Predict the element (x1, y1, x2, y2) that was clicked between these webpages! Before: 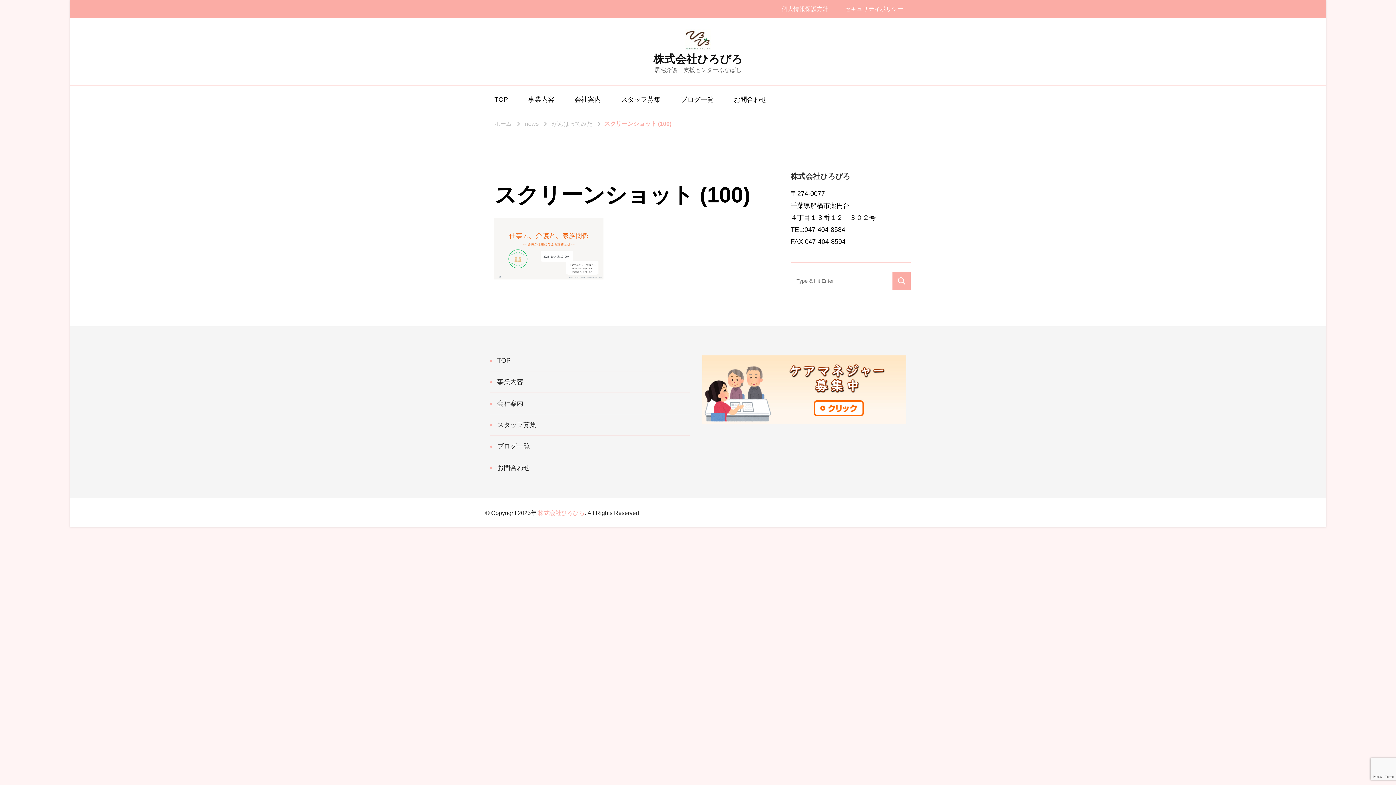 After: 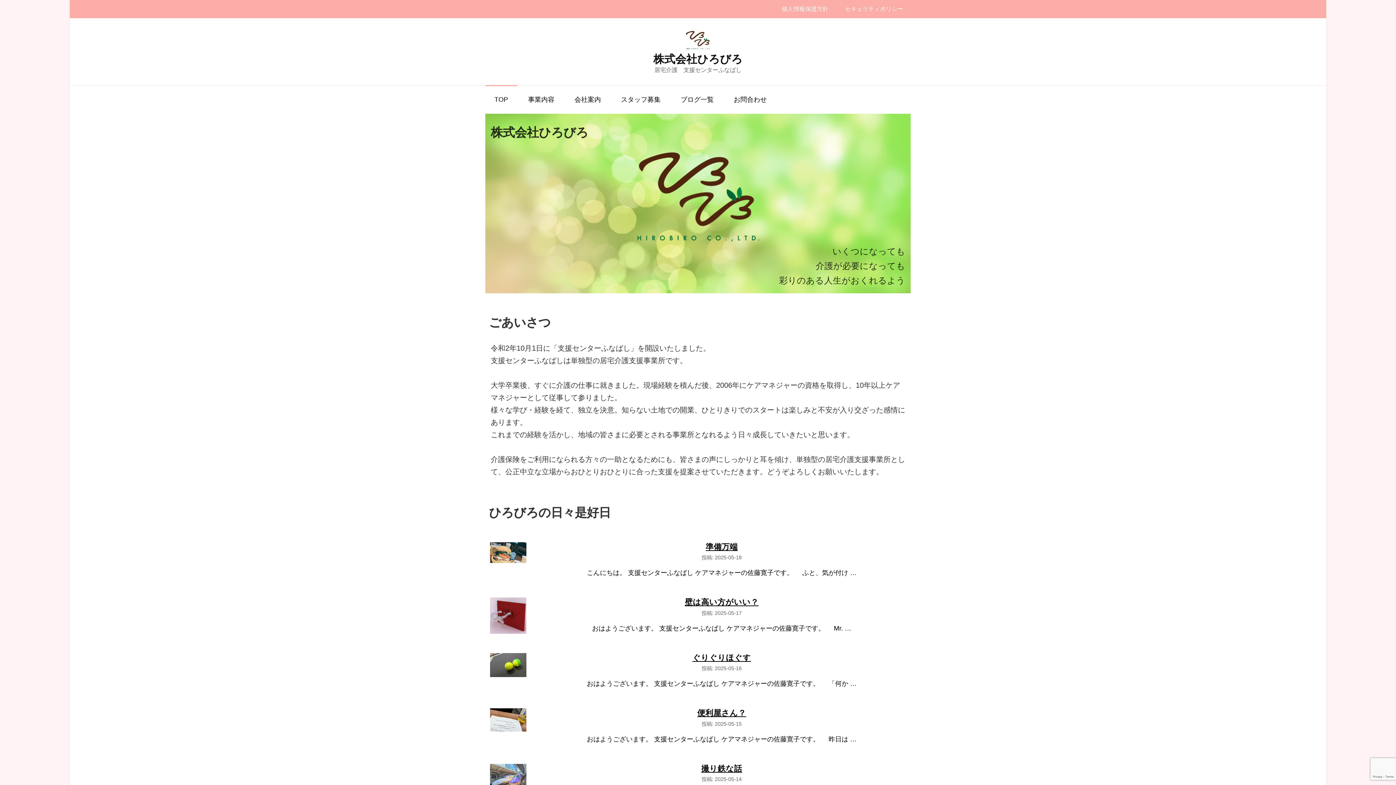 Action: label: 株式会社ひろびろ bbox: (653, 52, 742, 64)